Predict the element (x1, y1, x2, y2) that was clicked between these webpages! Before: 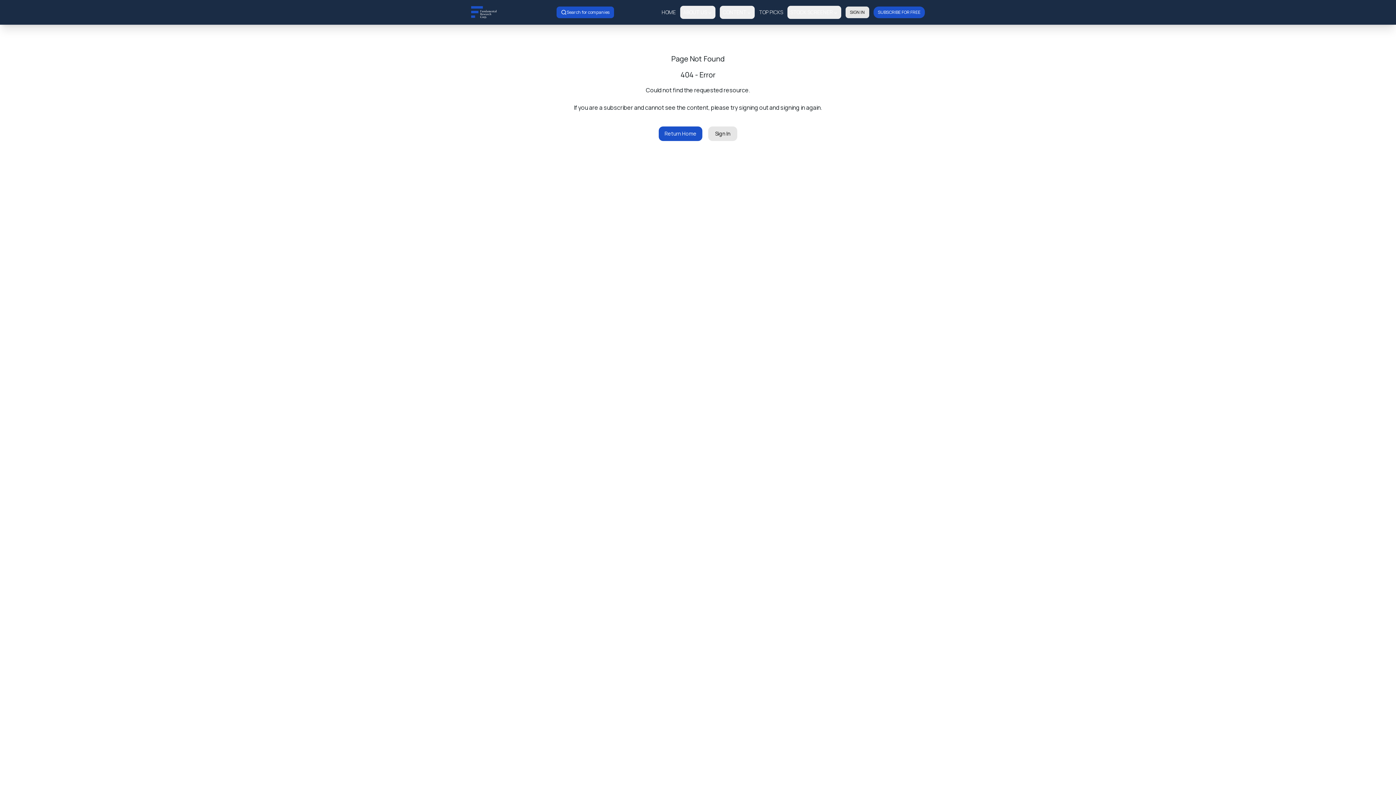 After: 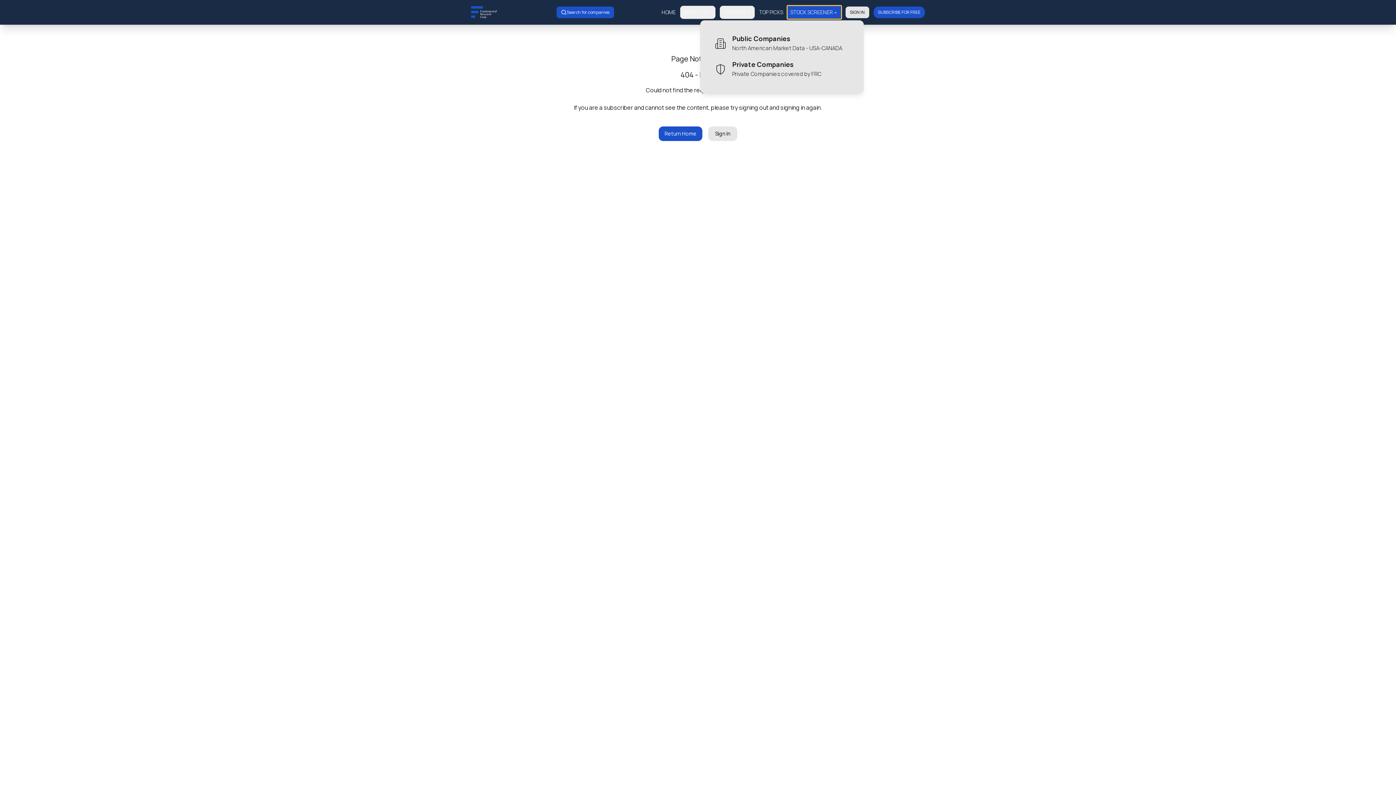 Action: bbox: (787, 5, 841, 18) label: STOCK SCREENER